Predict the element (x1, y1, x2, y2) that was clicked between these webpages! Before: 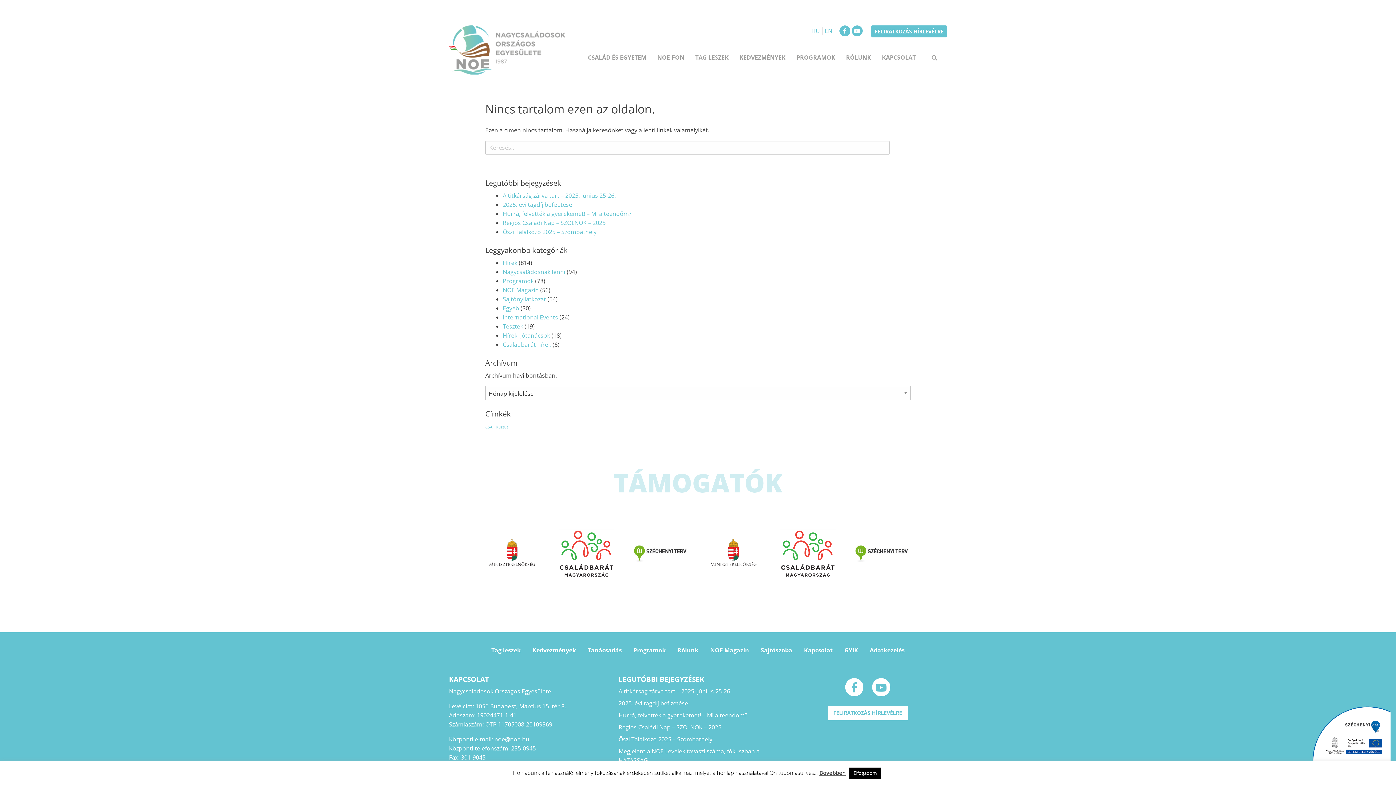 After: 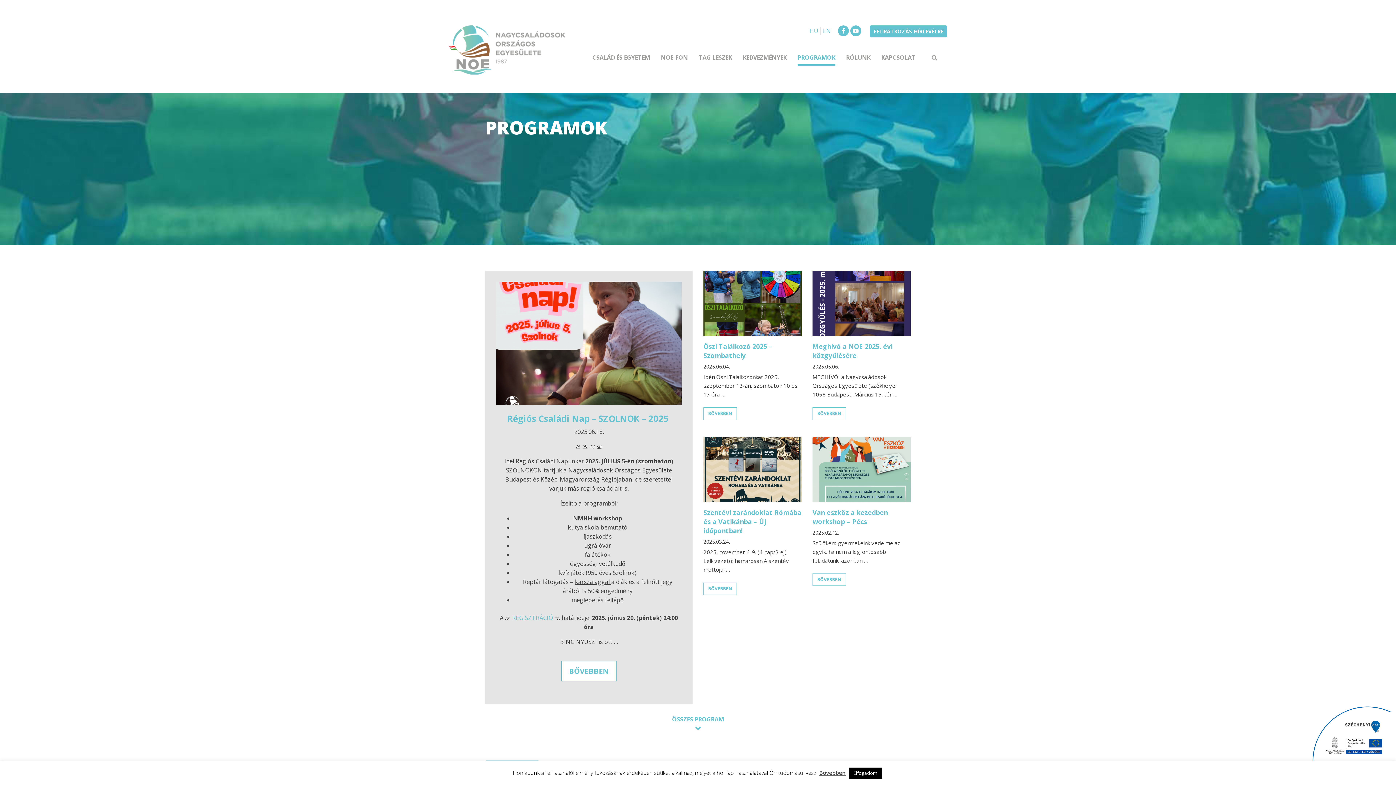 Action: bbox: (627, 643, 671, 657) label: Programok